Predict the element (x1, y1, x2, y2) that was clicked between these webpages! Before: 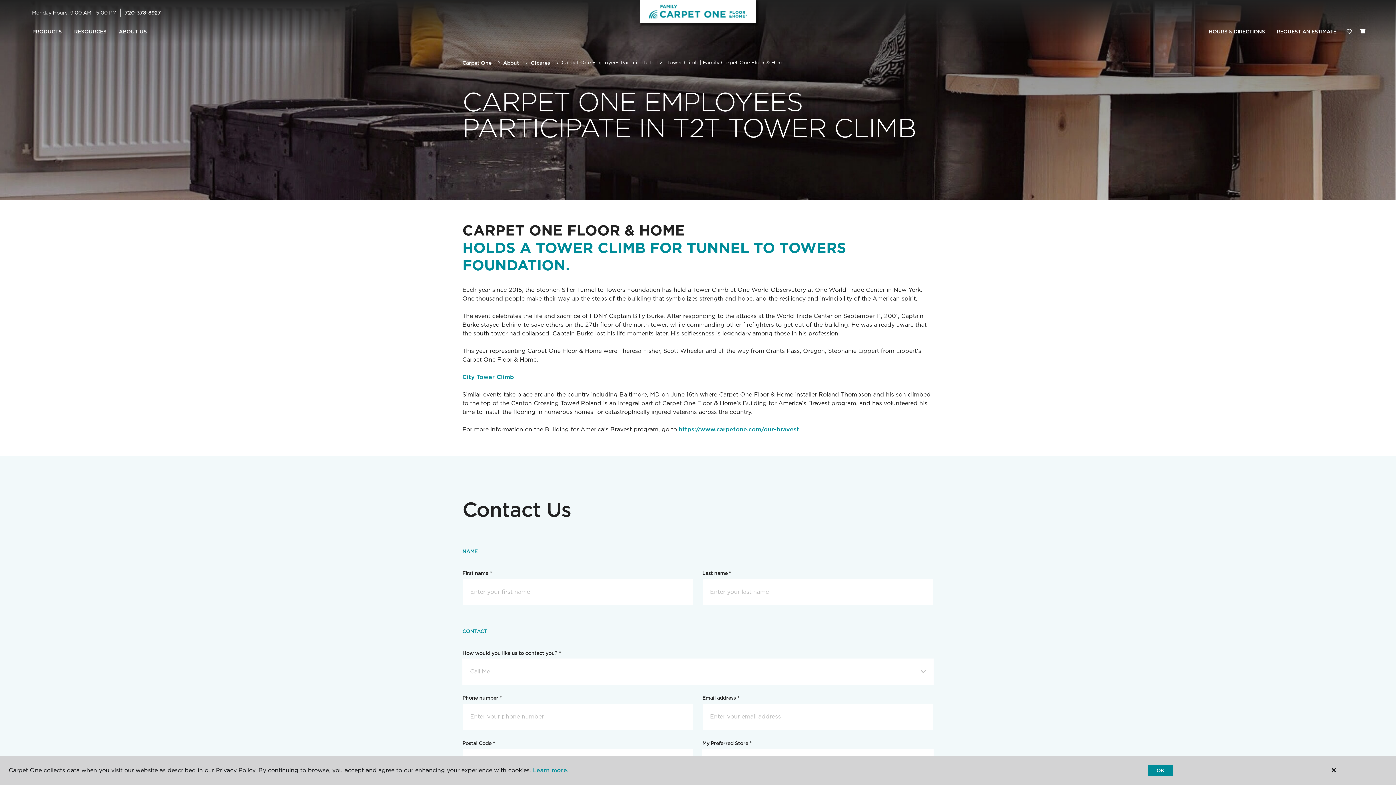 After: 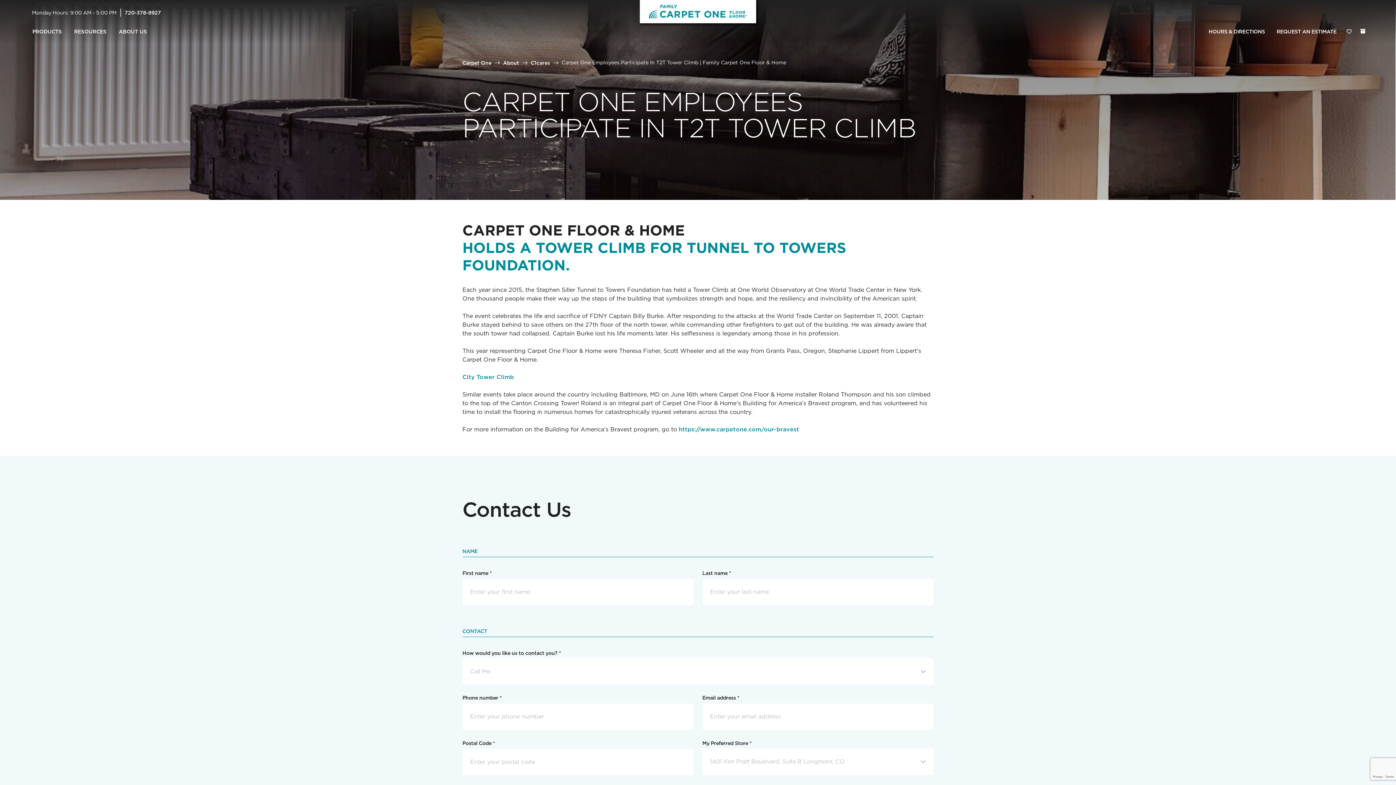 Action: label: OK bbox: (1148, 765, 1173, 776)